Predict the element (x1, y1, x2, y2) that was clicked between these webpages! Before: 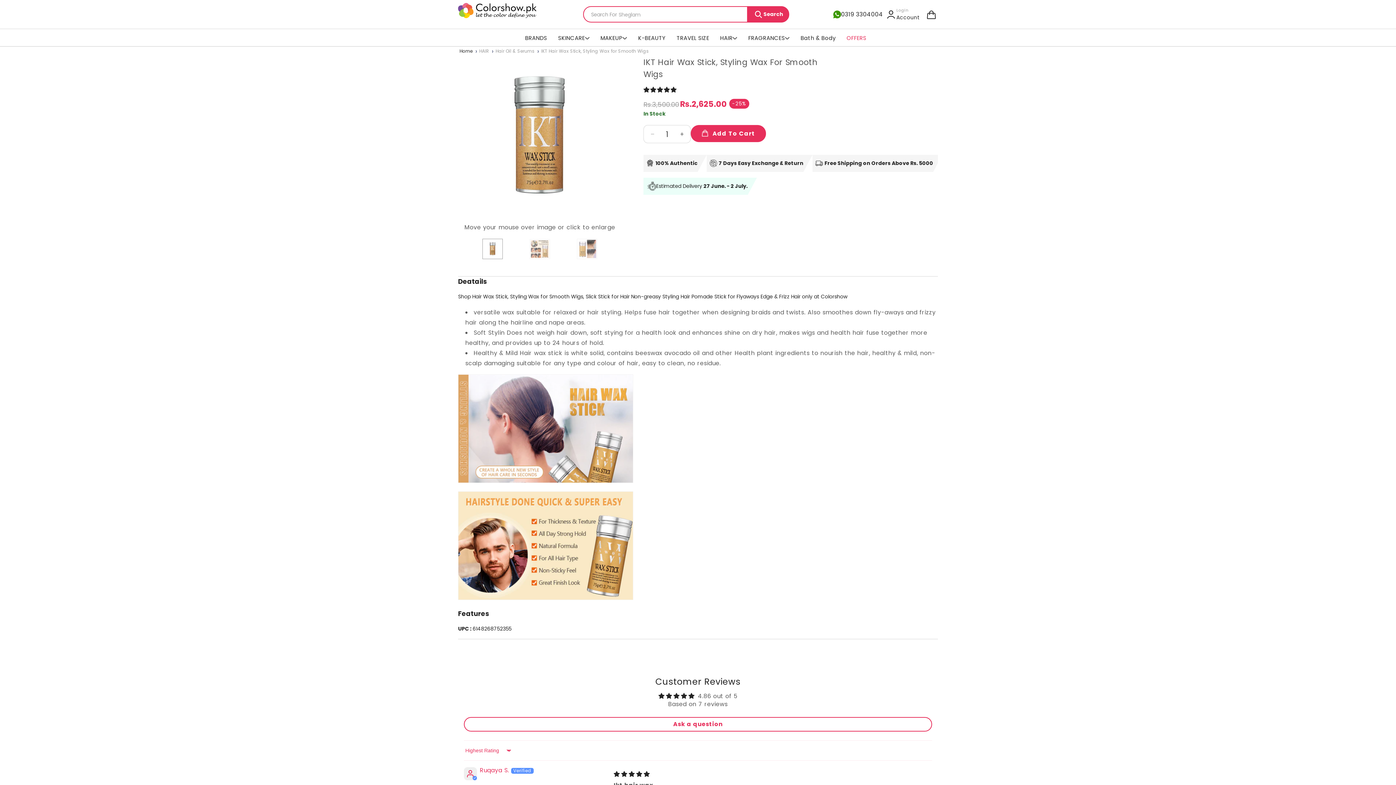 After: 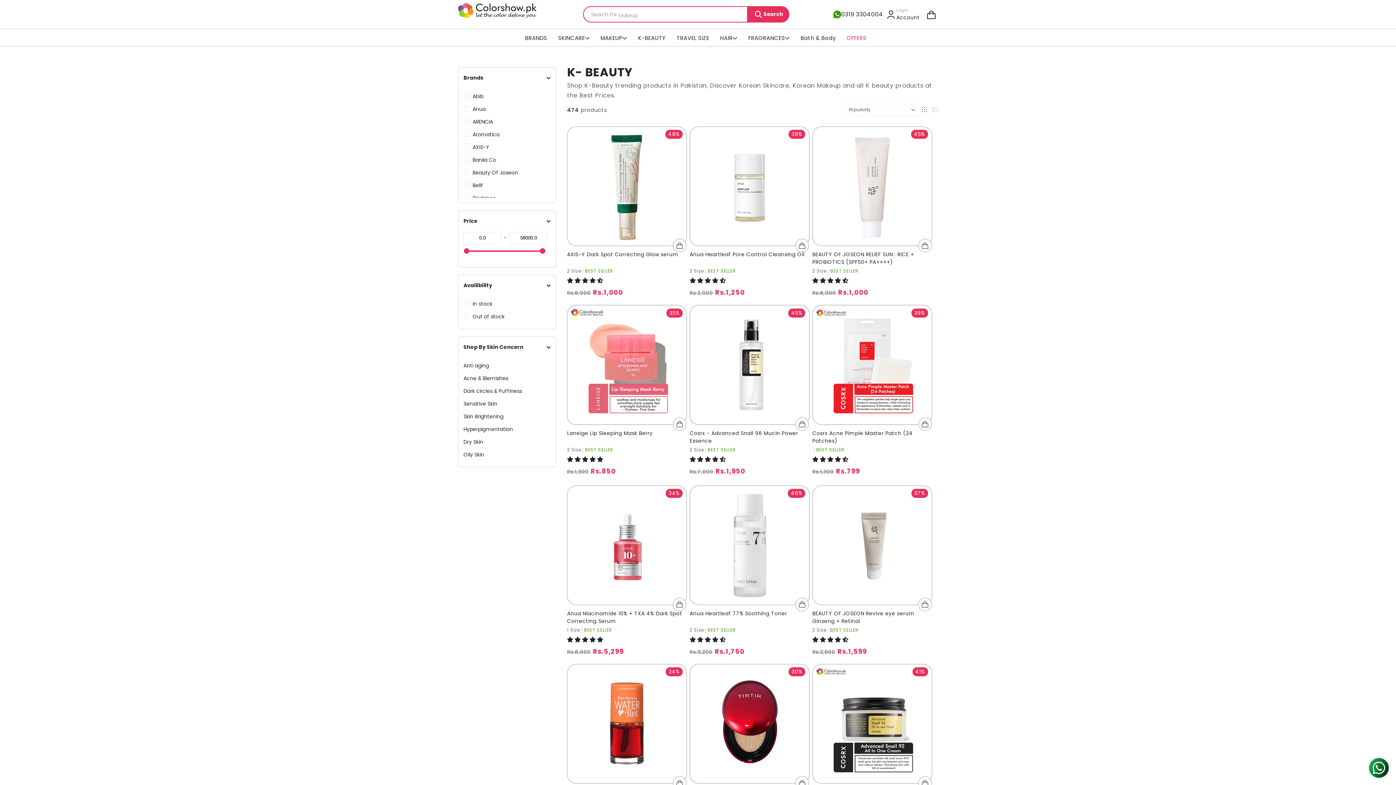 Action: label: K-BEAUTY bbox: (632, 32, 671, 46)